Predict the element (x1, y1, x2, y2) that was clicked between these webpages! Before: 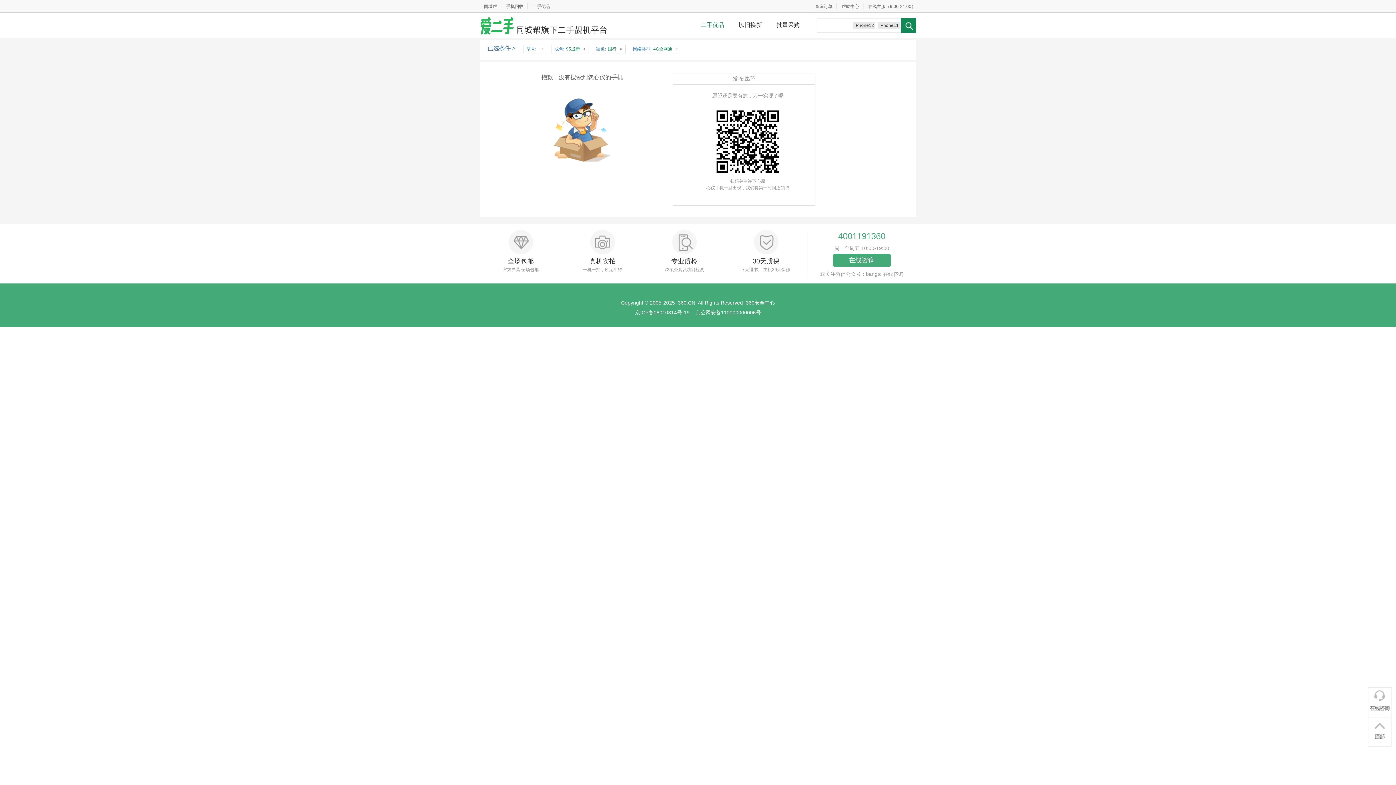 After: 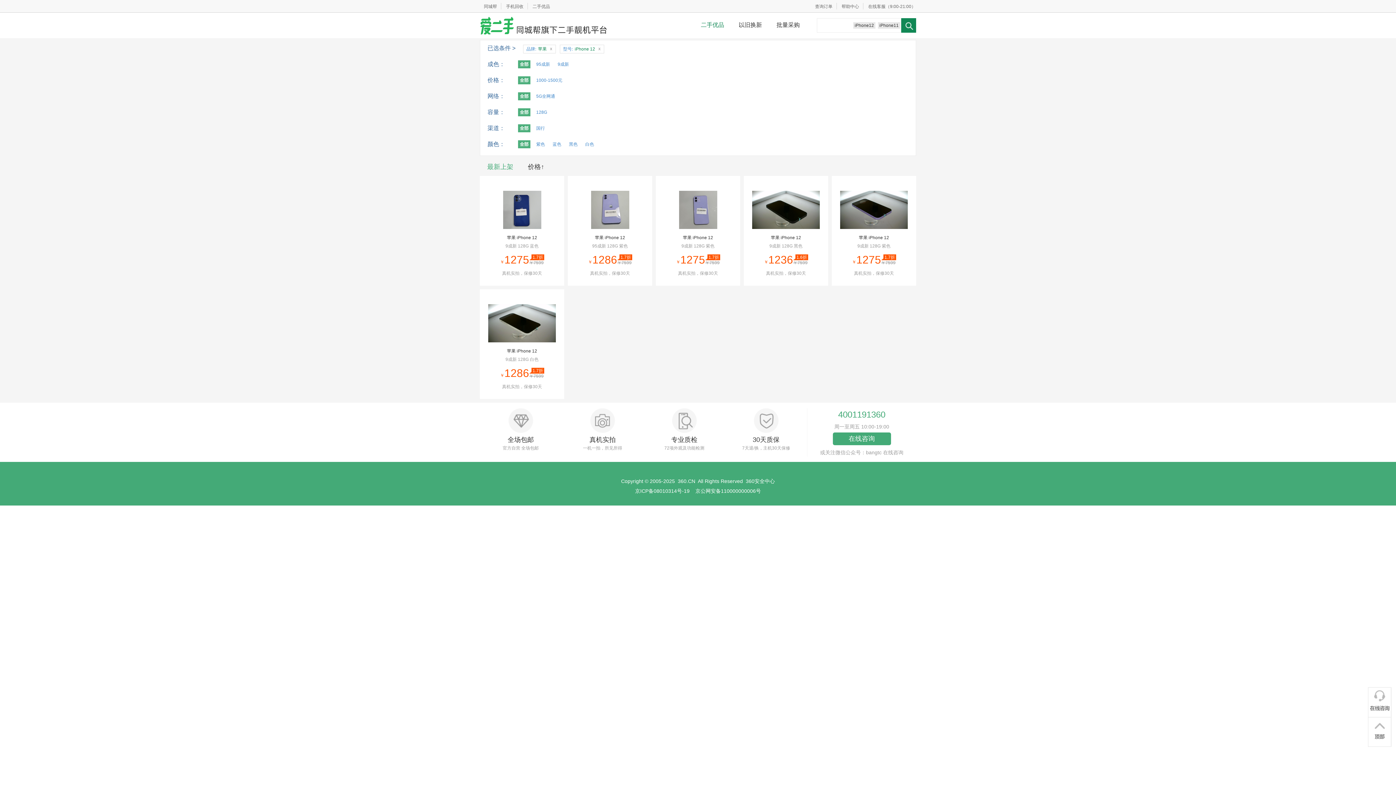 Action: bbox: (853, 22, 875, 28) label: iPhone12